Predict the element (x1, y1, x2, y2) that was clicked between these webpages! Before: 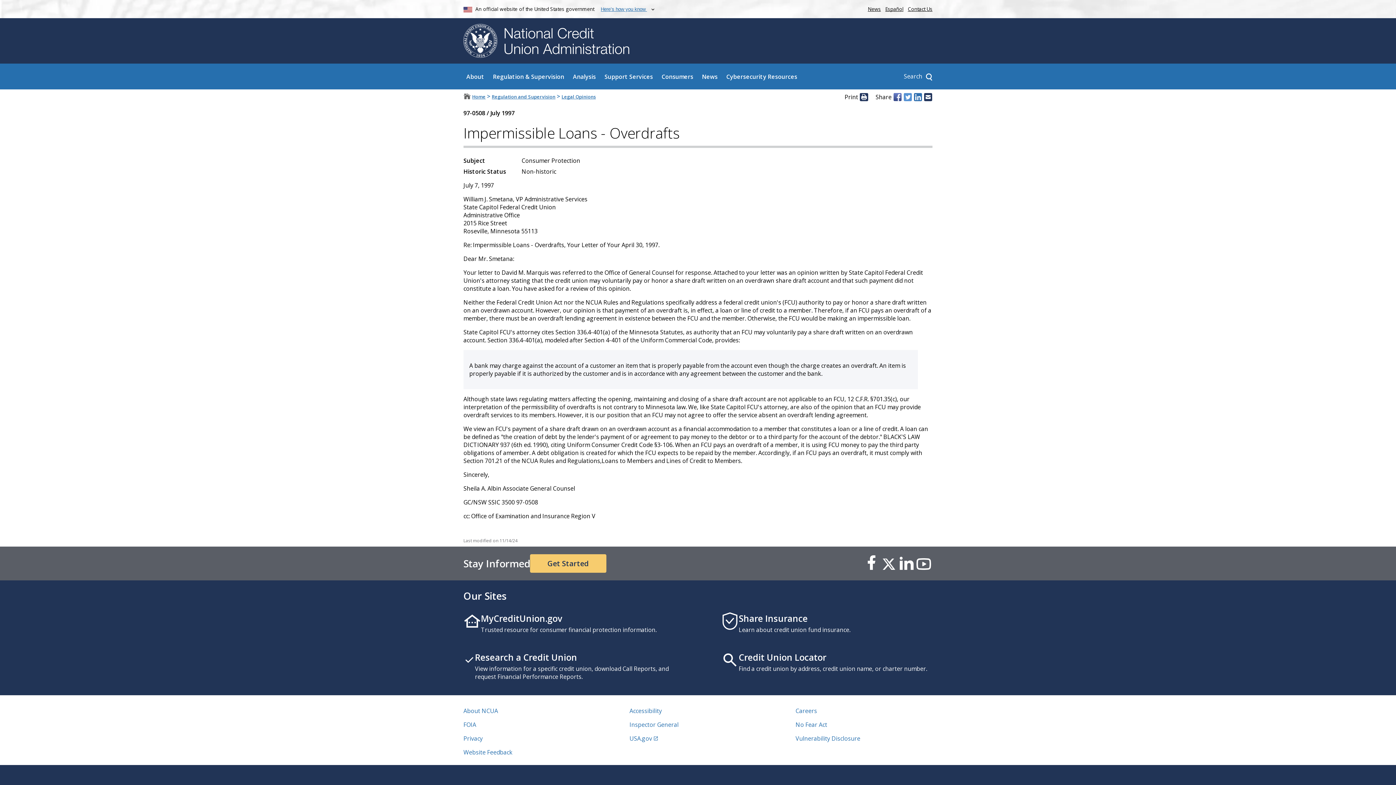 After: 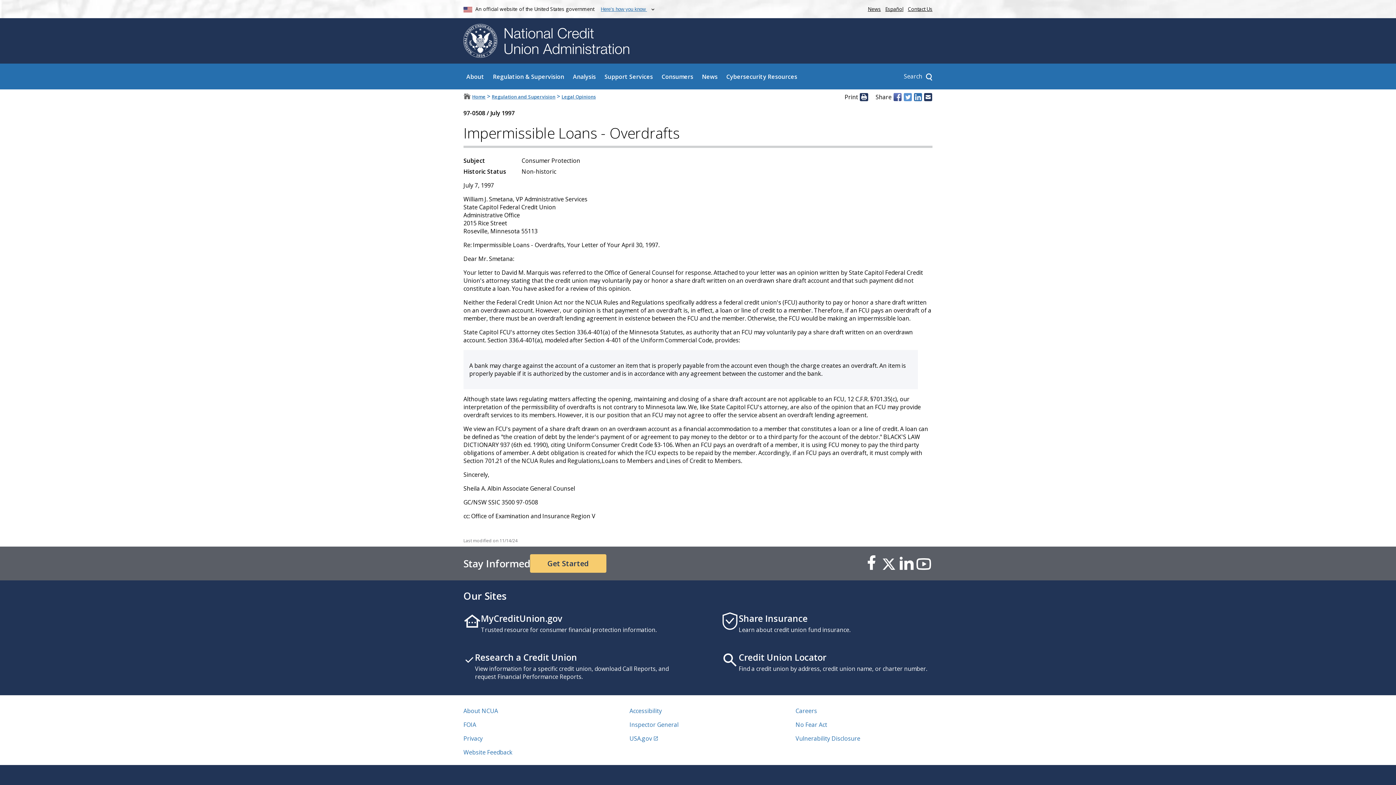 Action: label: This is an external link to a website belonging to another federal agency, private organization, or commercial entity.
(Opens new window) bbox: (915, 554, 932, 573)